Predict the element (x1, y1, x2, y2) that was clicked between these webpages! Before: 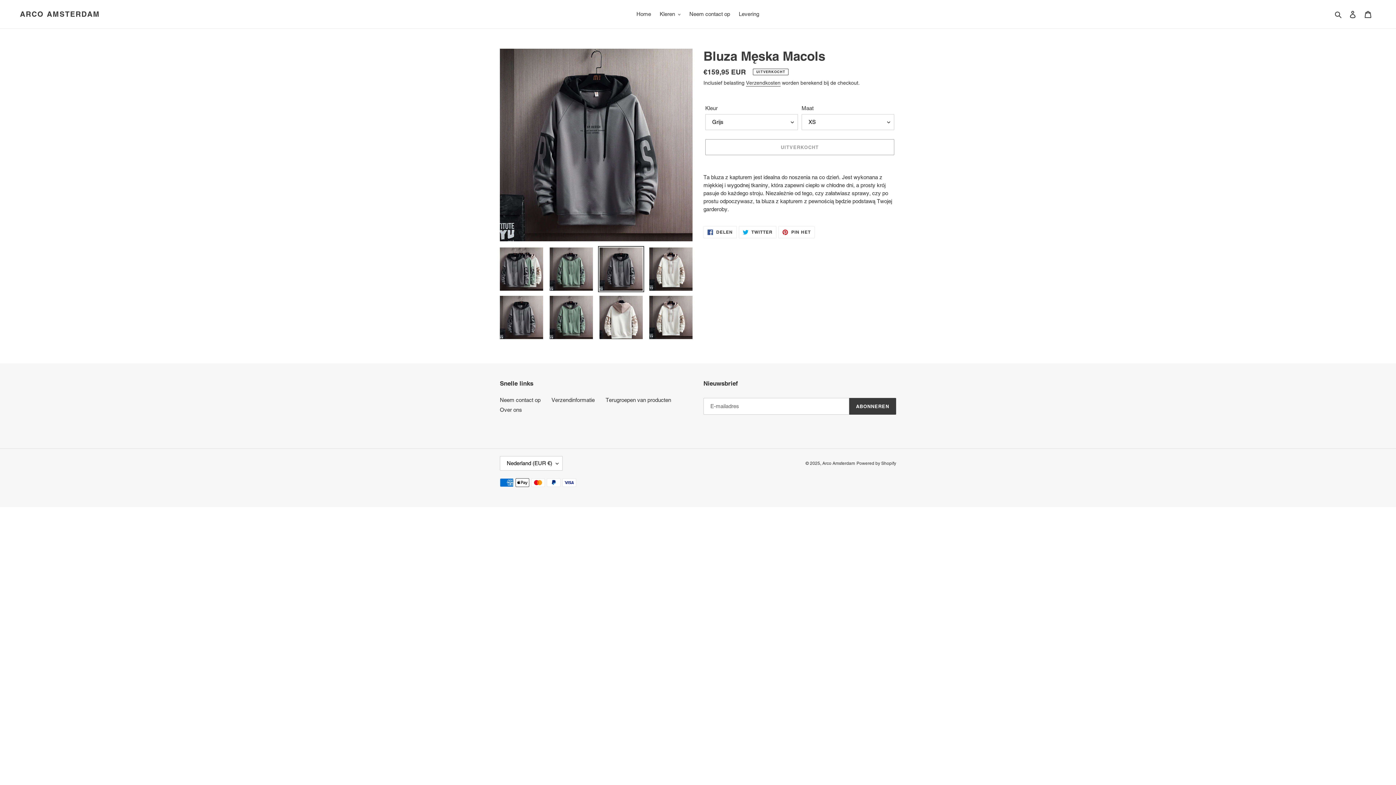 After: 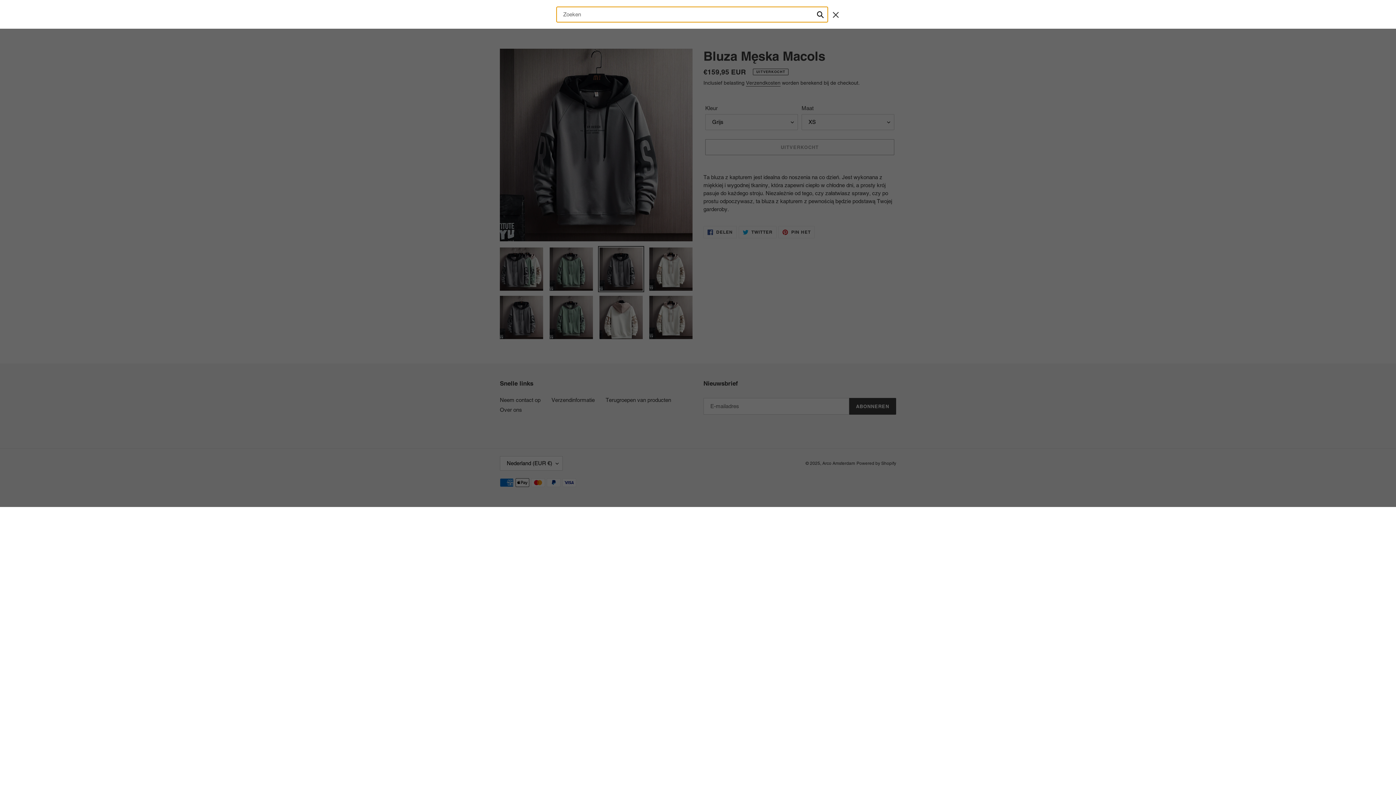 Action: label: Zoeken bbox: (1332, 9, 1345, 18)